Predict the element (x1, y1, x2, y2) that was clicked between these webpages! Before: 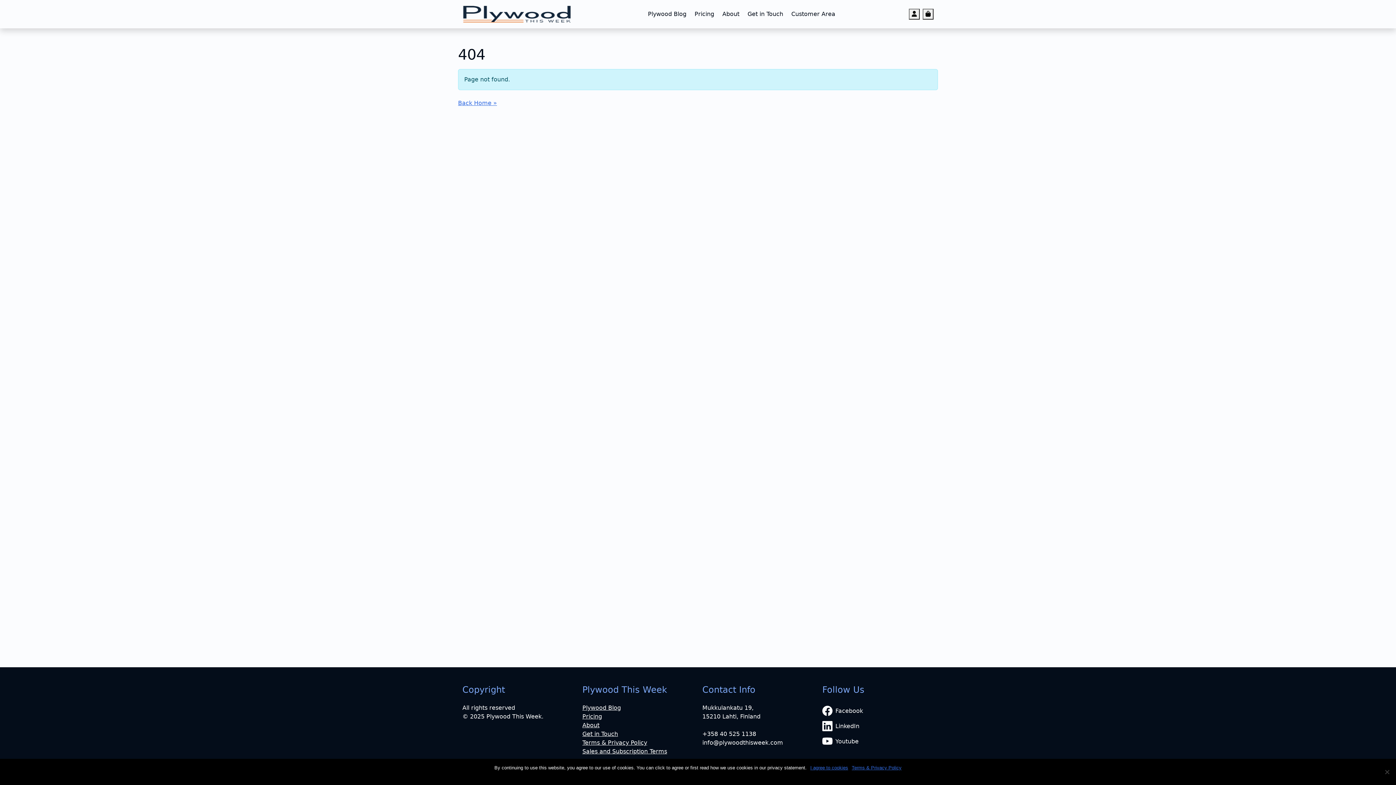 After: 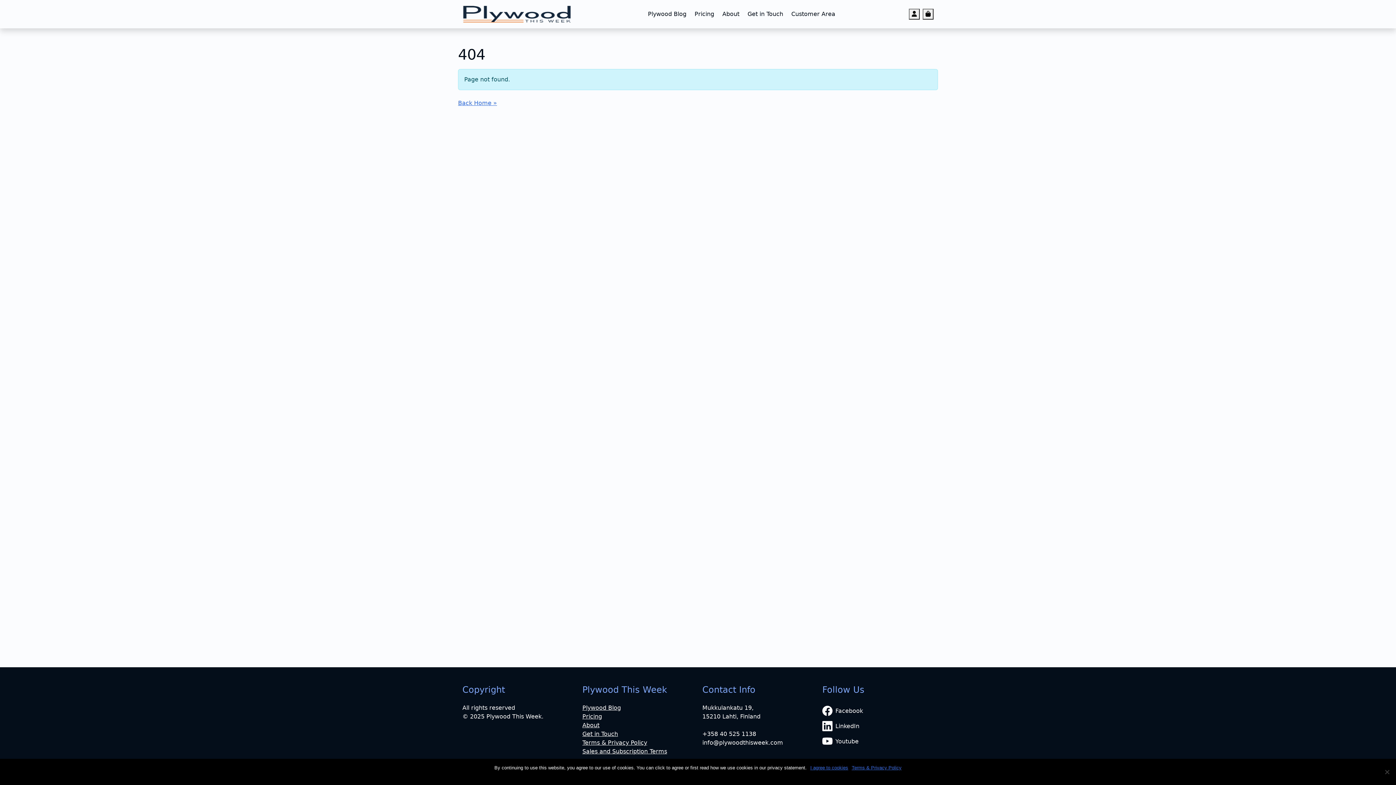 Action: bbox: (822, 734, 933, 749) label: Youtube